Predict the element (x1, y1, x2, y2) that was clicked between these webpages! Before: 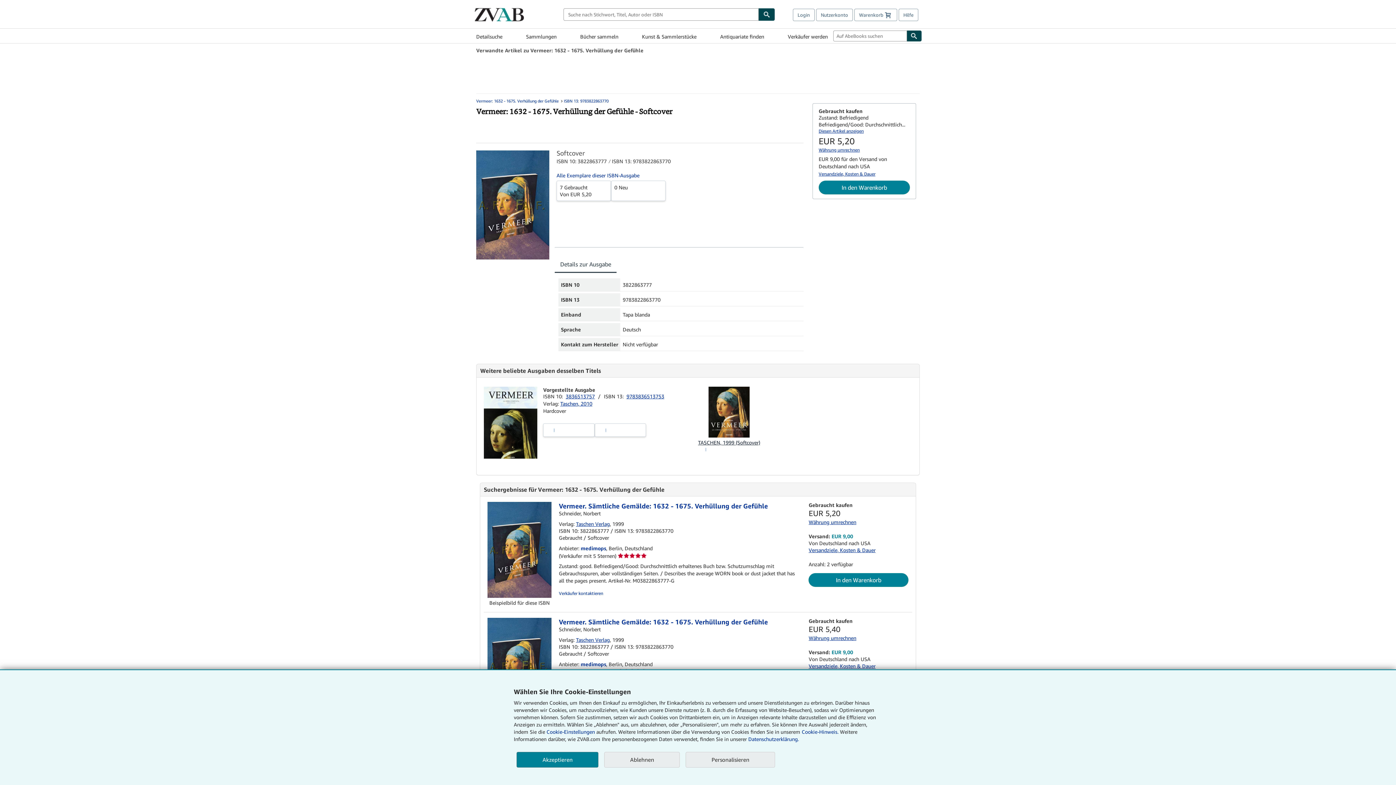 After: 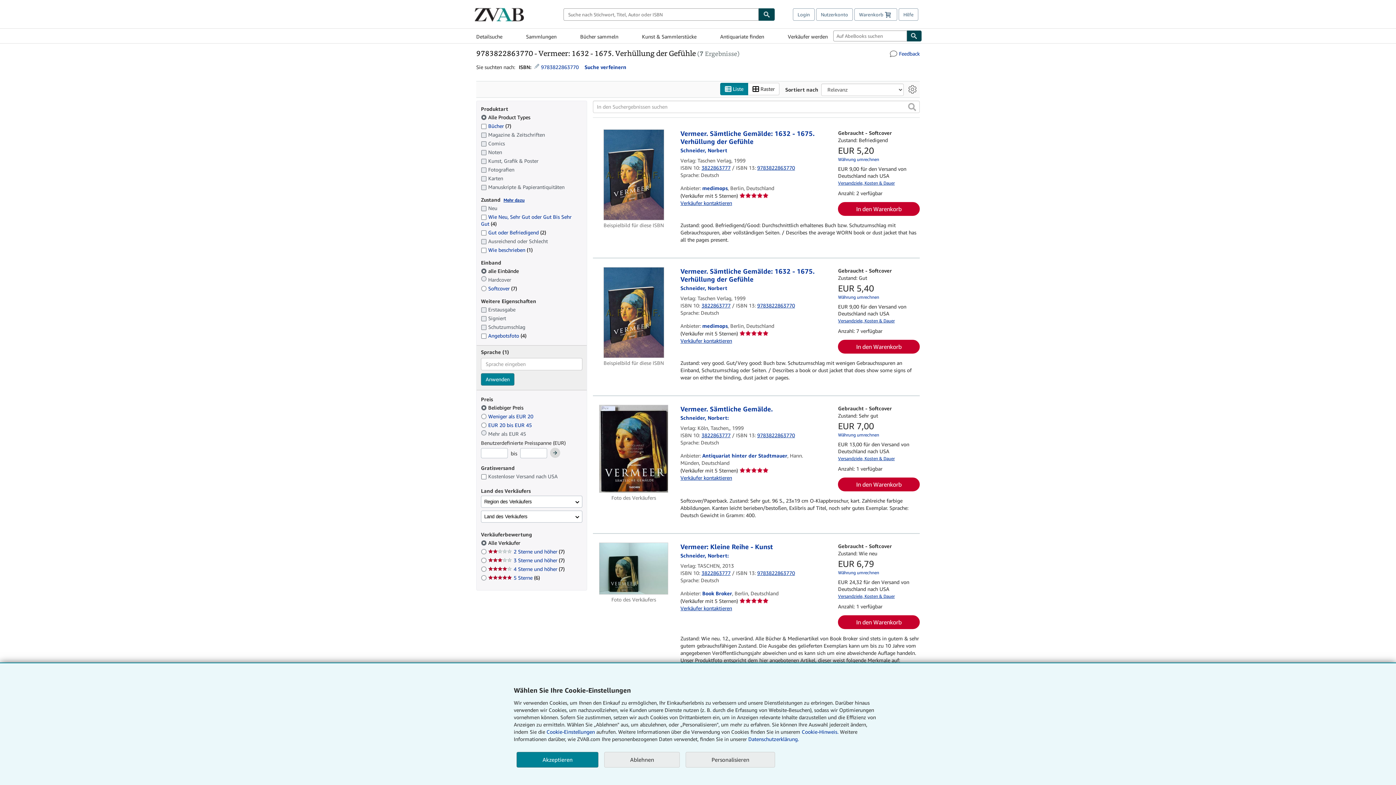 Action: bbox: (556, 171, 801, 180) label: Alle Exemplare dieser ISBN-Ausgabe